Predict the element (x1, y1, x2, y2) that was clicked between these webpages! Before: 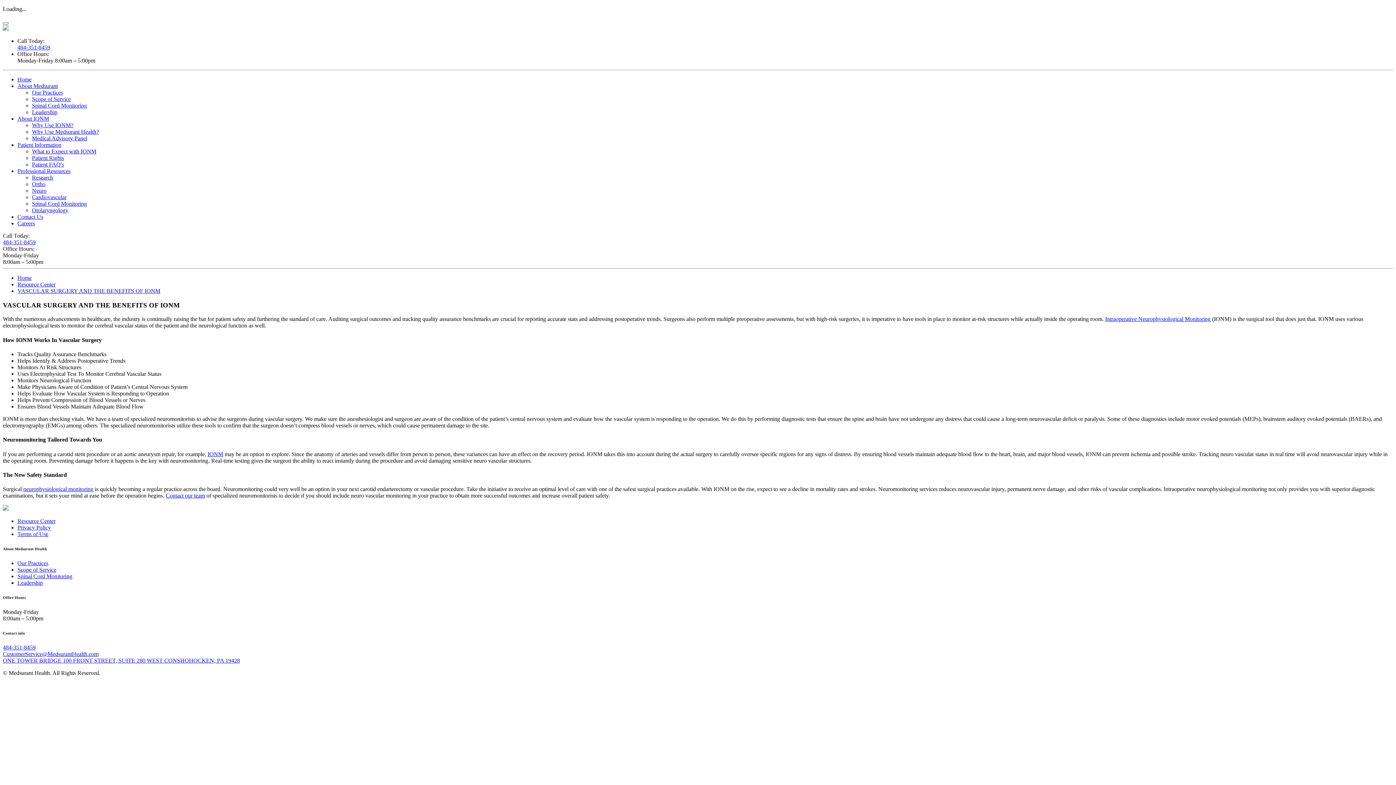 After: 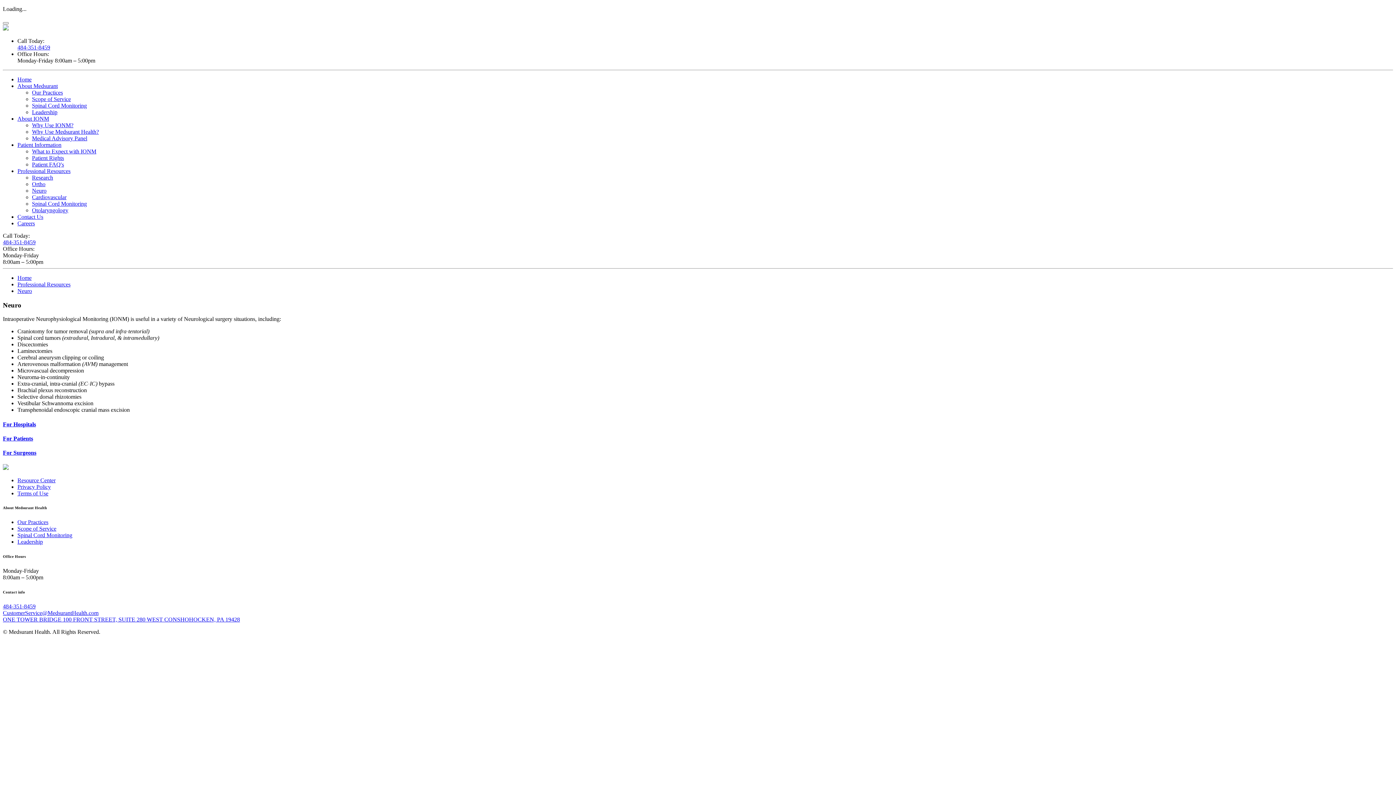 Action: bbox: (32, 187, 46, 193) label: Neuro